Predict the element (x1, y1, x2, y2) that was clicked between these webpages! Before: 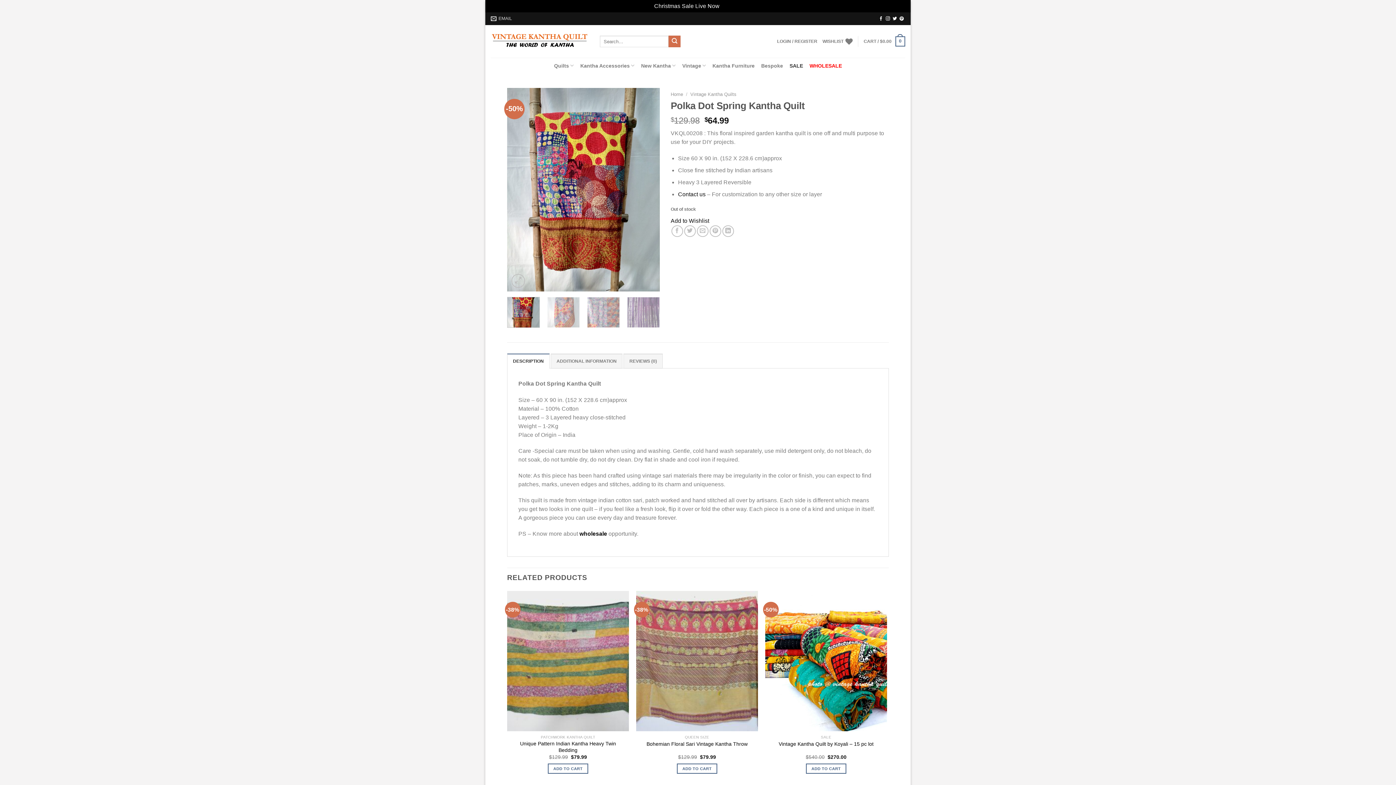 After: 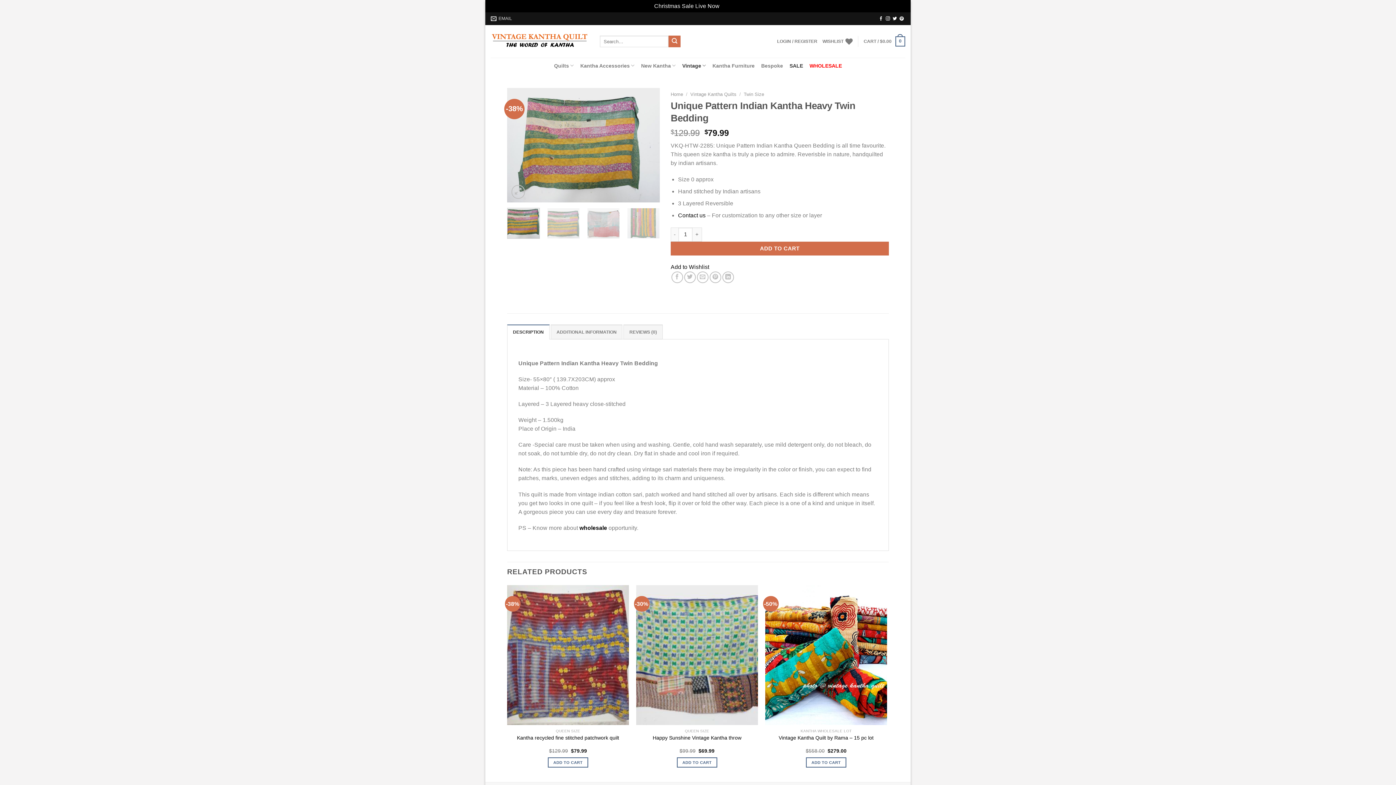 Action: bbox: (510, 740, 625, 753) label: Unique Pattern Indian Kantha Heavy Twin Bedding